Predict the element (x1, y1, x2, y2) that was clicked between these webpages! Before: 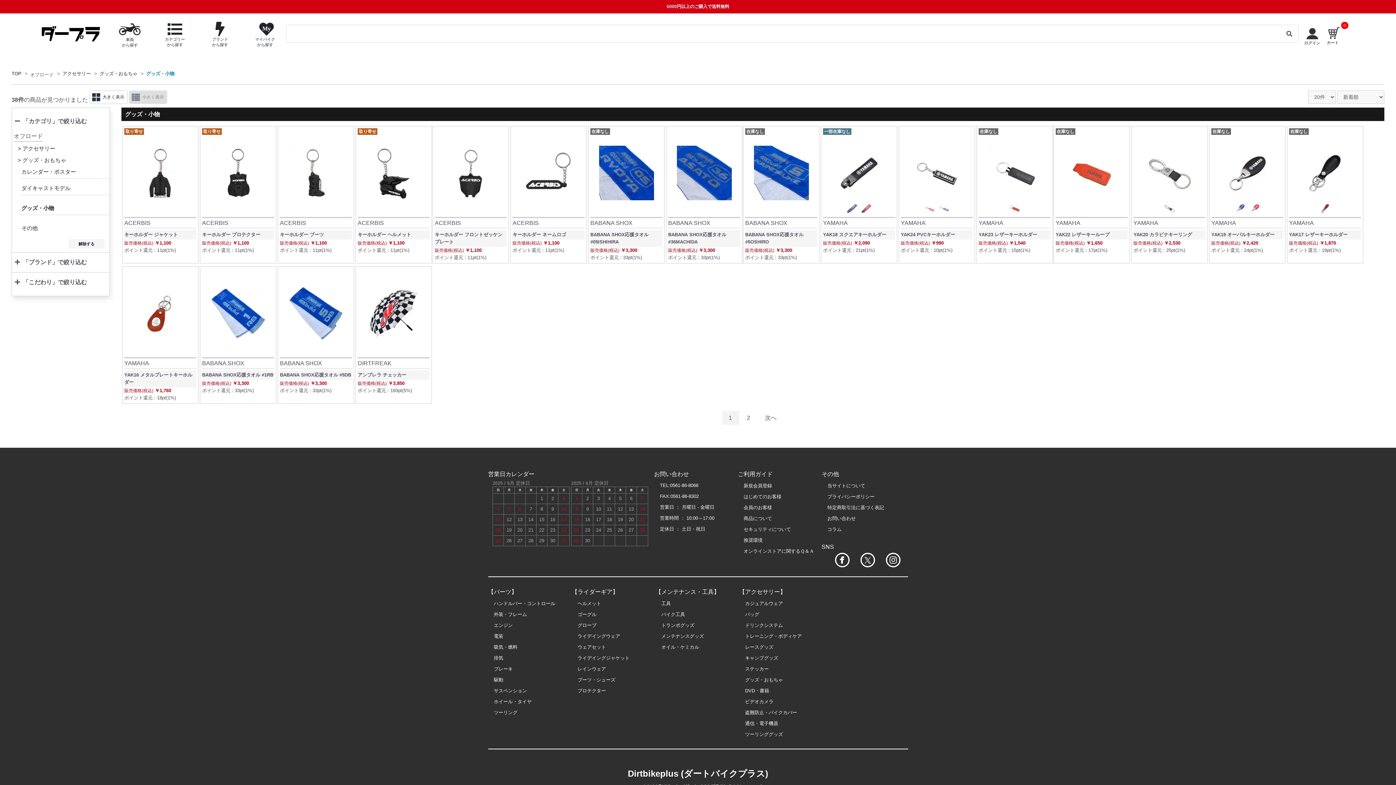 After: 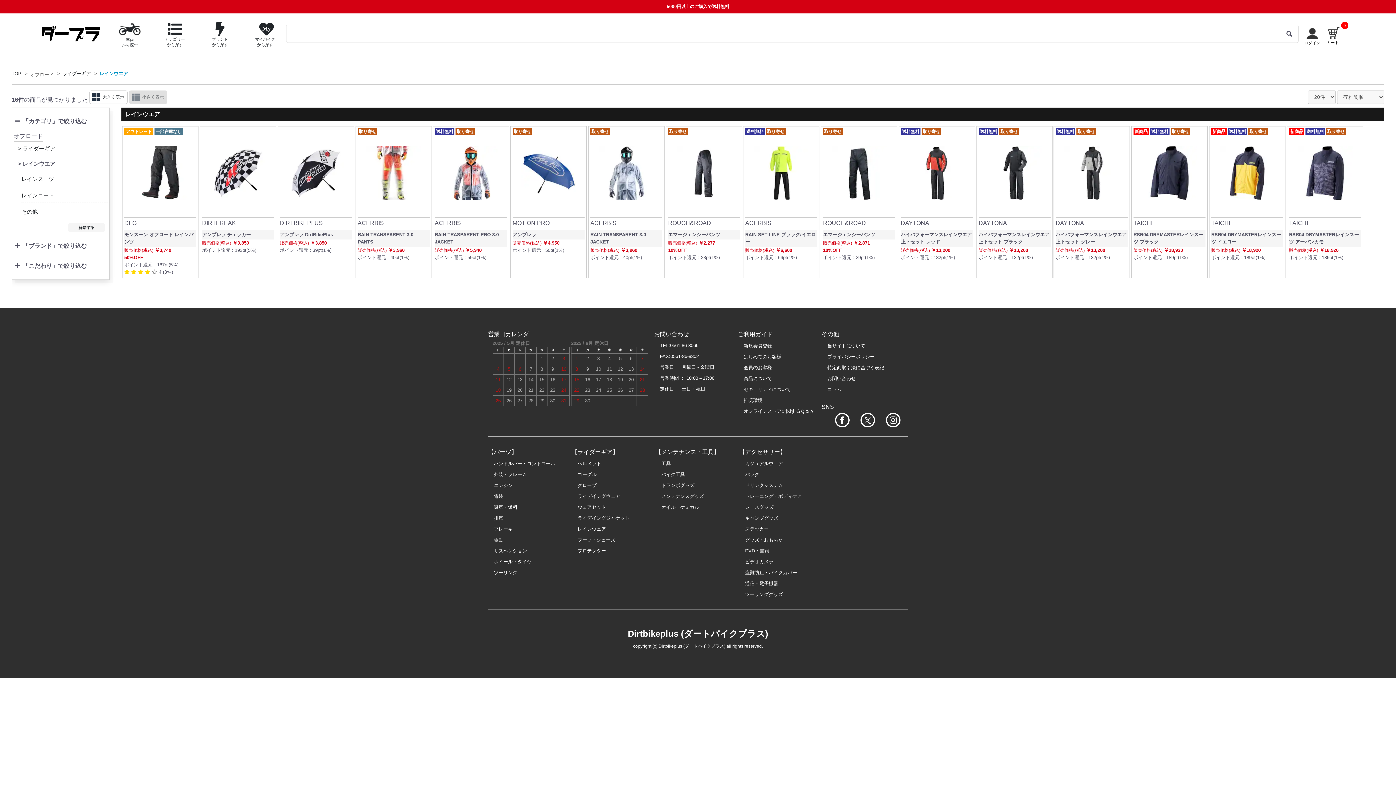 Action: bbox: (577, 666, 606, 672) label: レインウェア